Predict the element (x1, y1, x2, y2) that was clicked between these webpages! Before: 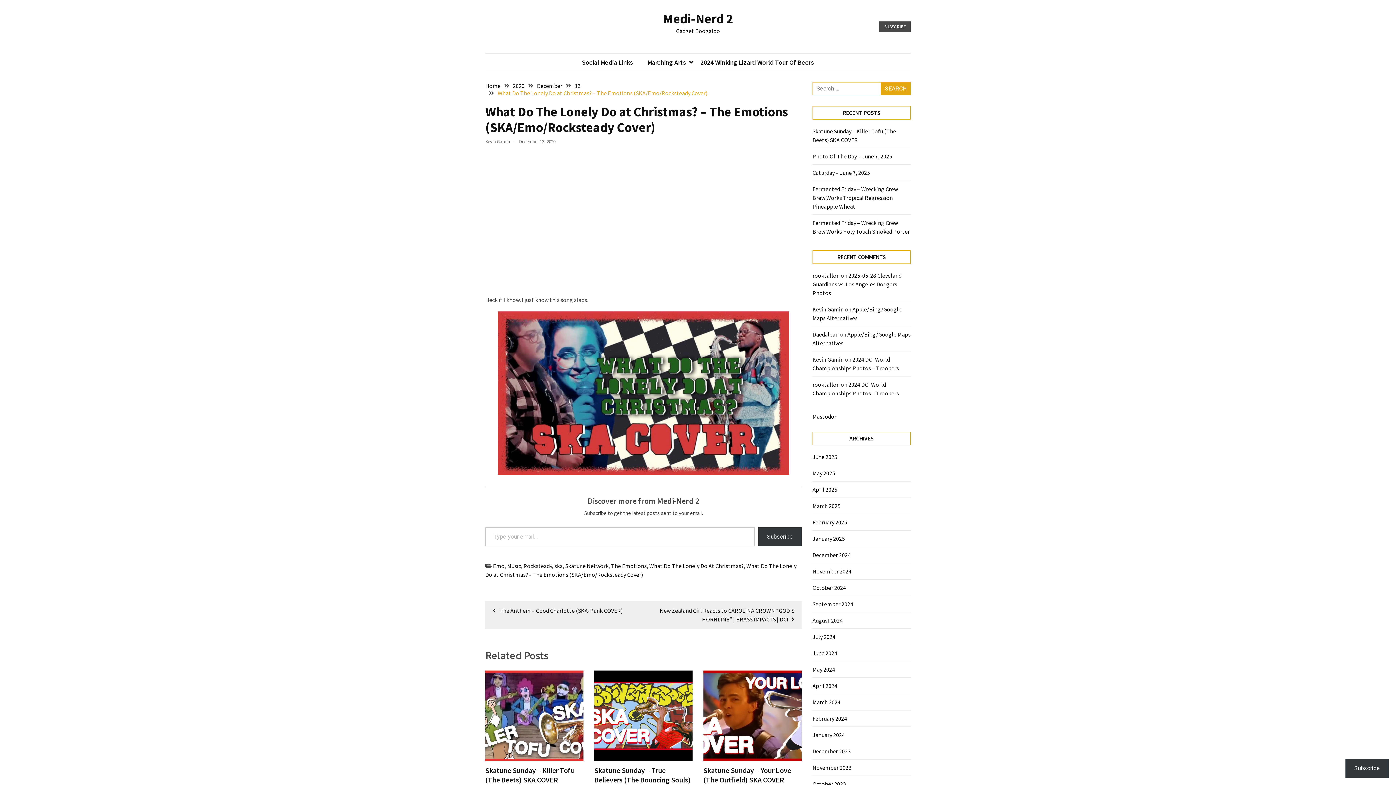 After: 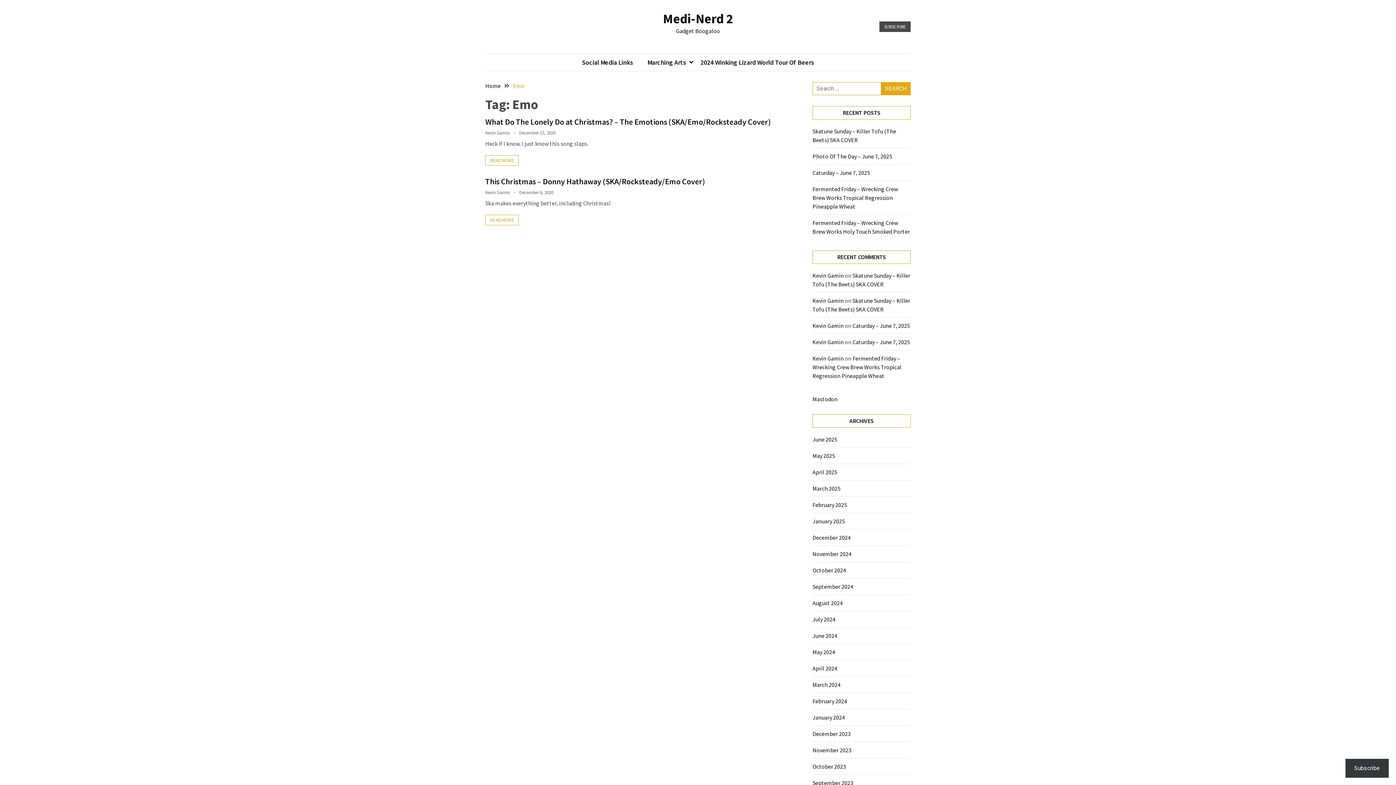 Action: label: Emo bbox: (493, 562, 504, 569)